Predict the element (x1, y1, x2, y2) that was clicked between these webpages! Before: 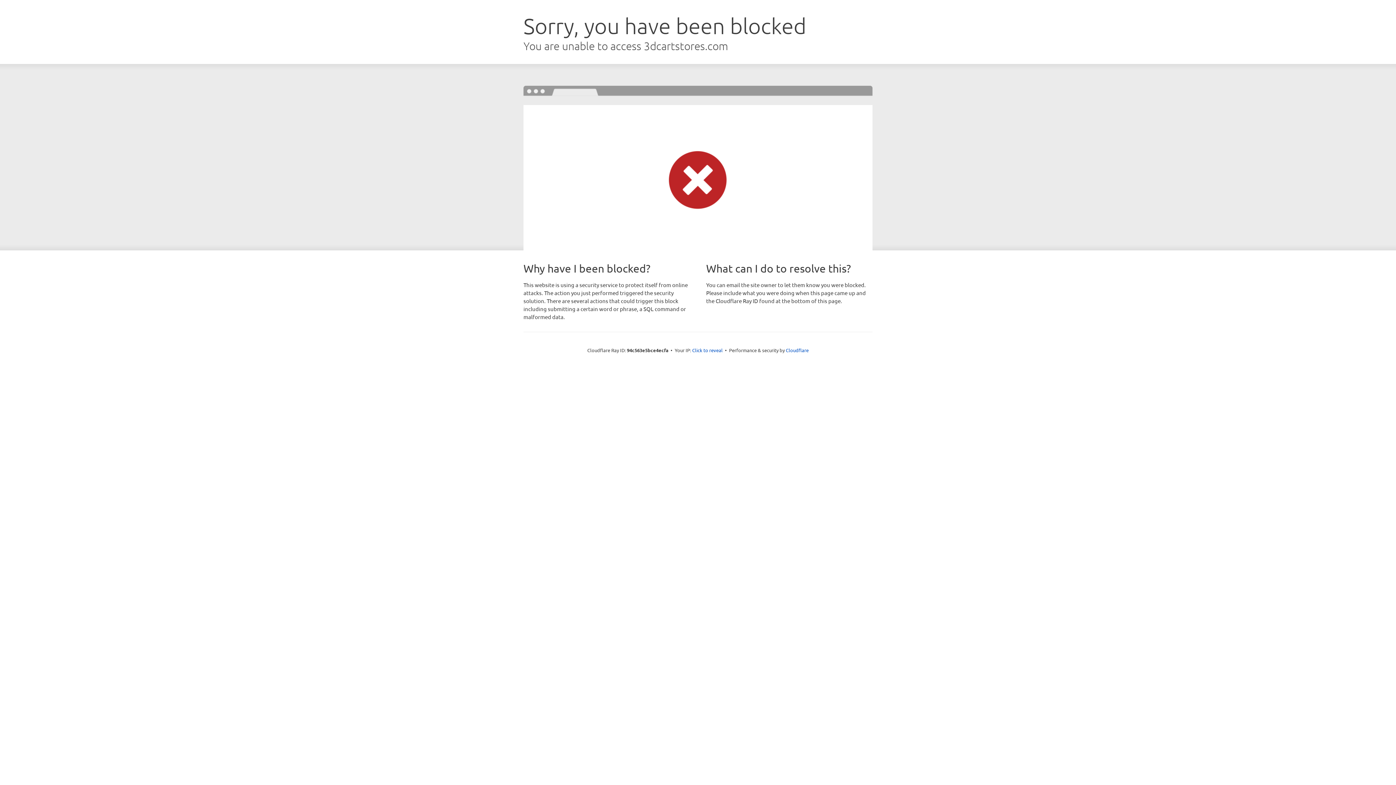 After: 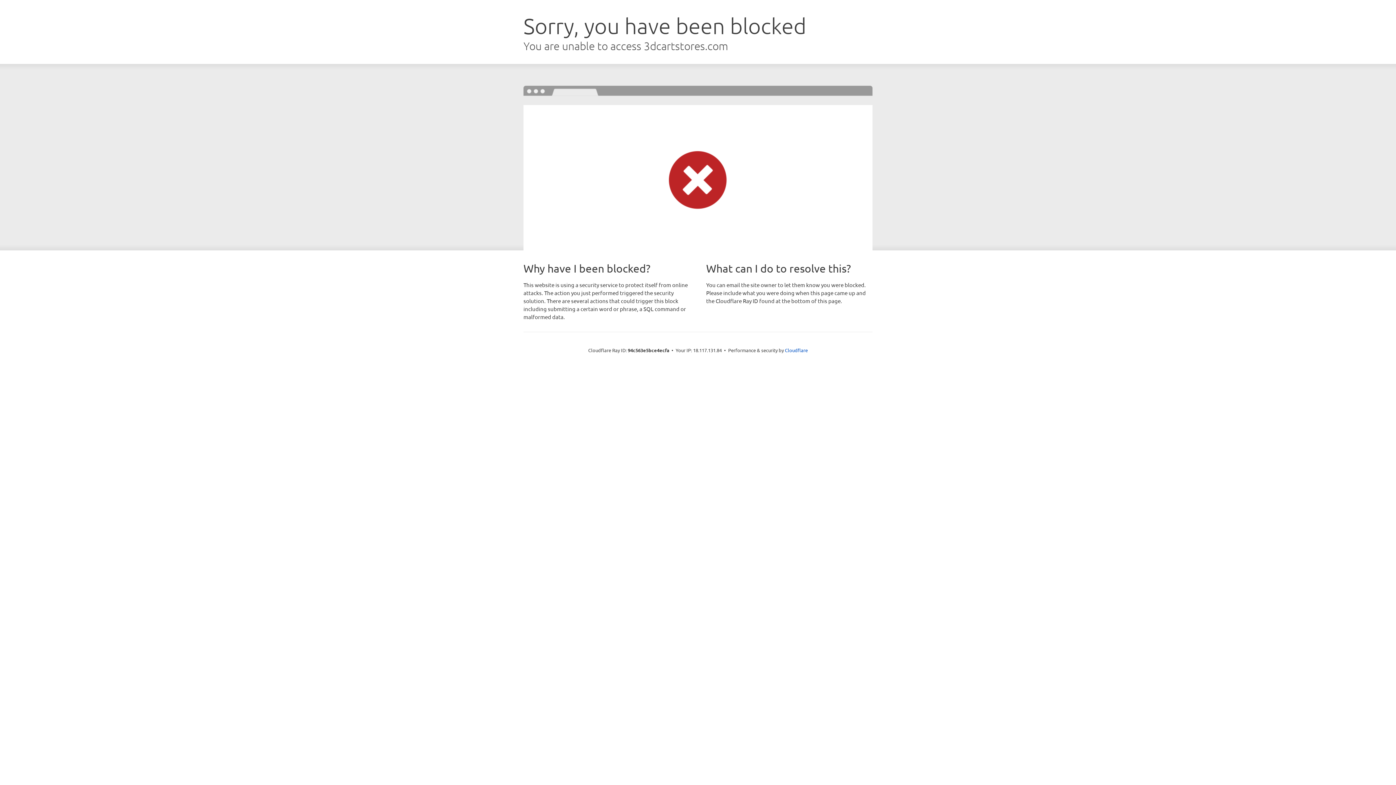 Action: bbox: (692, 346, 722, 353) label: Click to reveal